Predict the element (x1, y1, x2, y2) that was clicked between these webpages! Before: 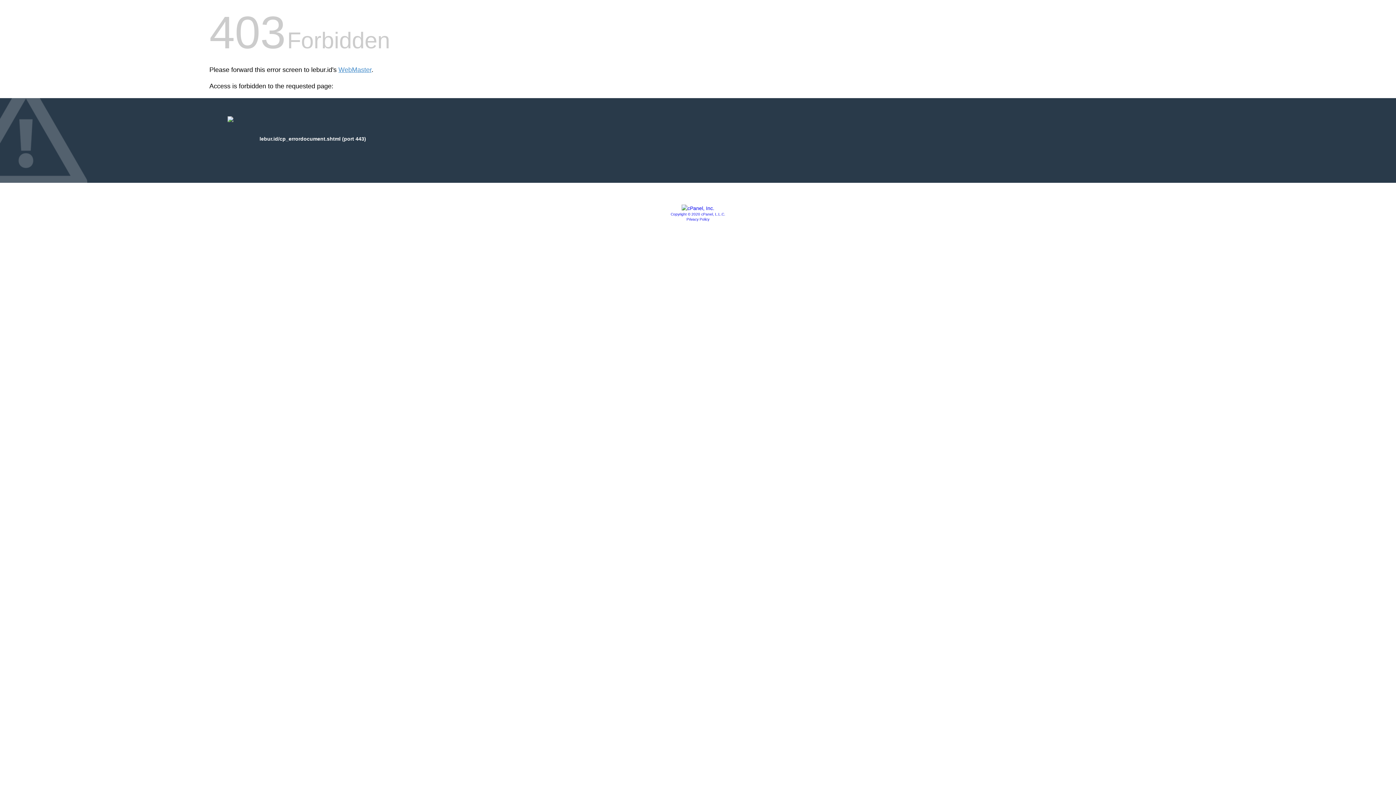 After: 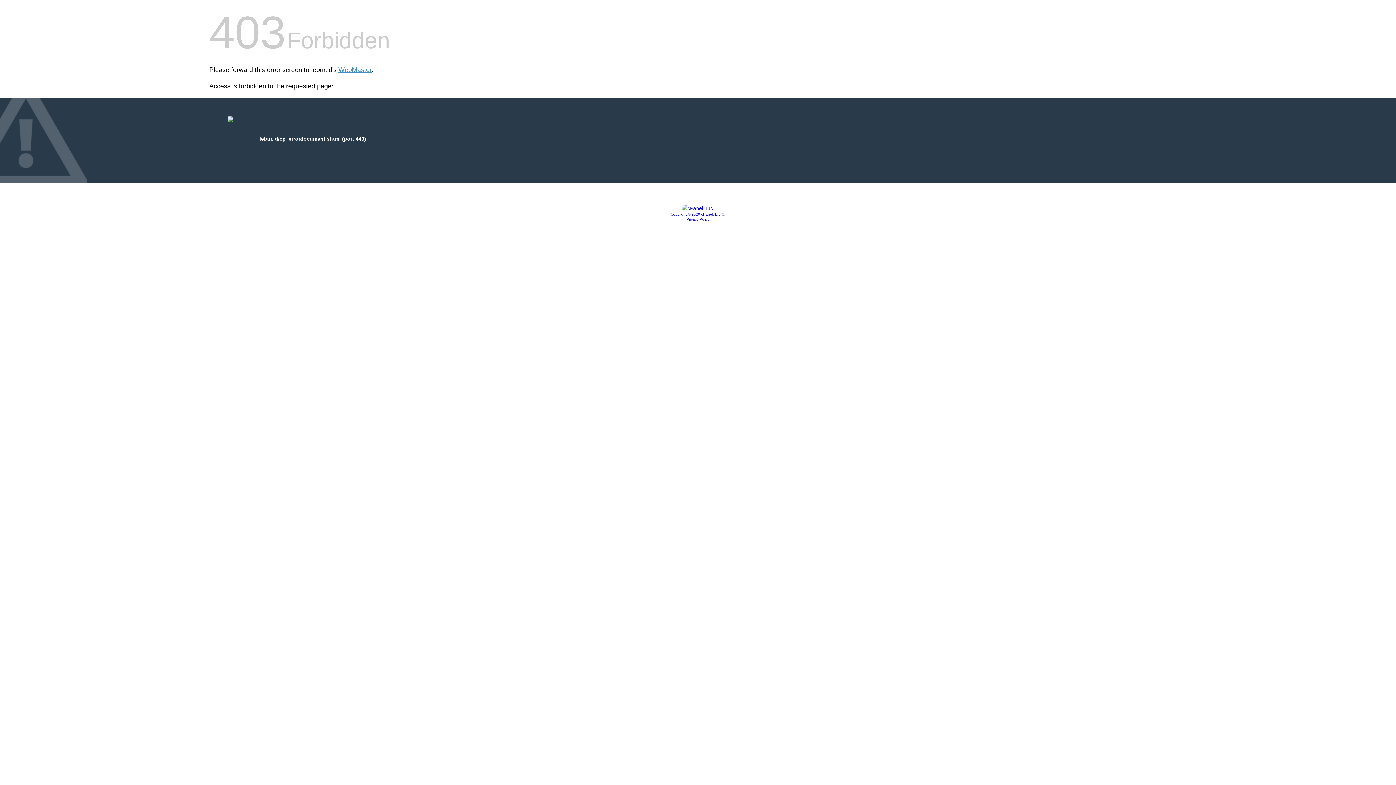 Action: label: Copyright © 2020 cPanel, L.L.C. bbox: (670, 212, 725, 216)